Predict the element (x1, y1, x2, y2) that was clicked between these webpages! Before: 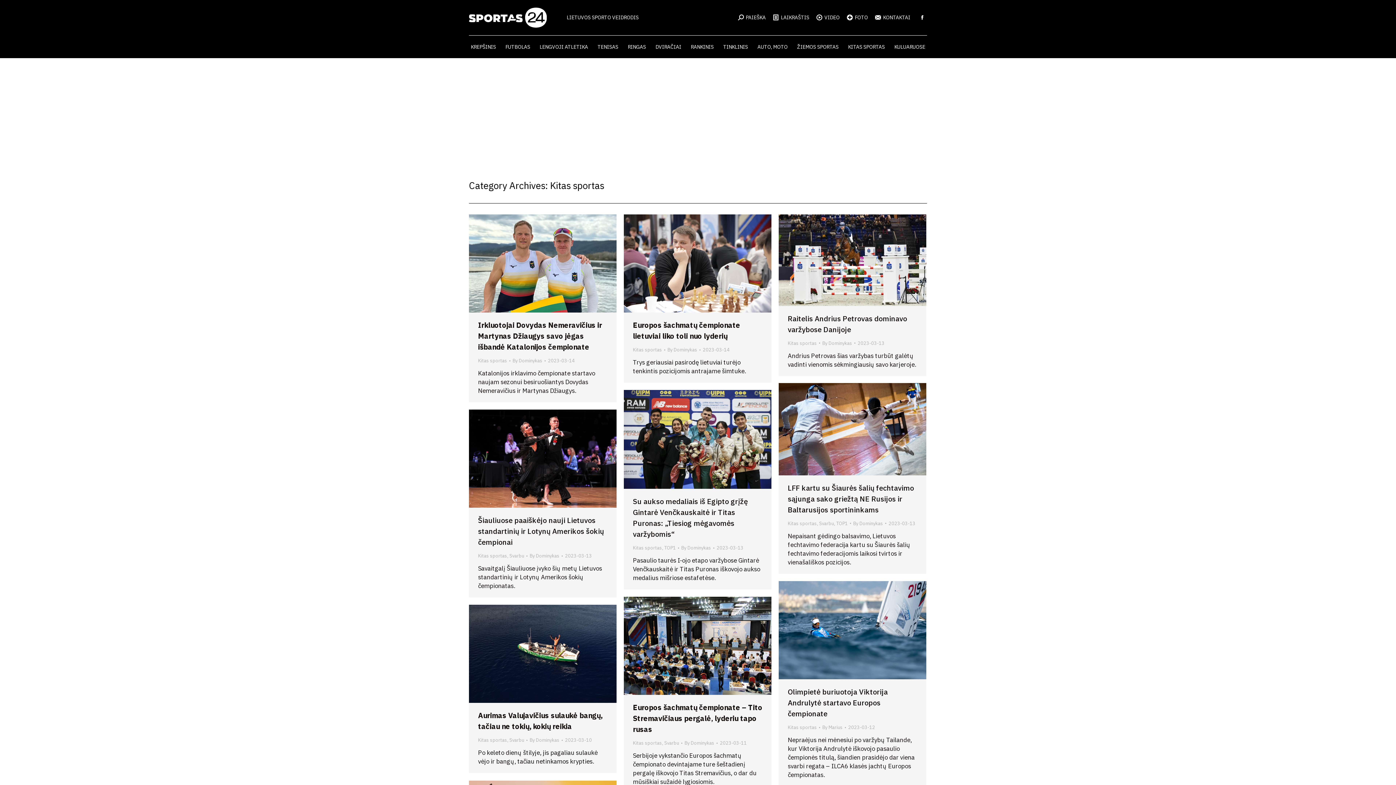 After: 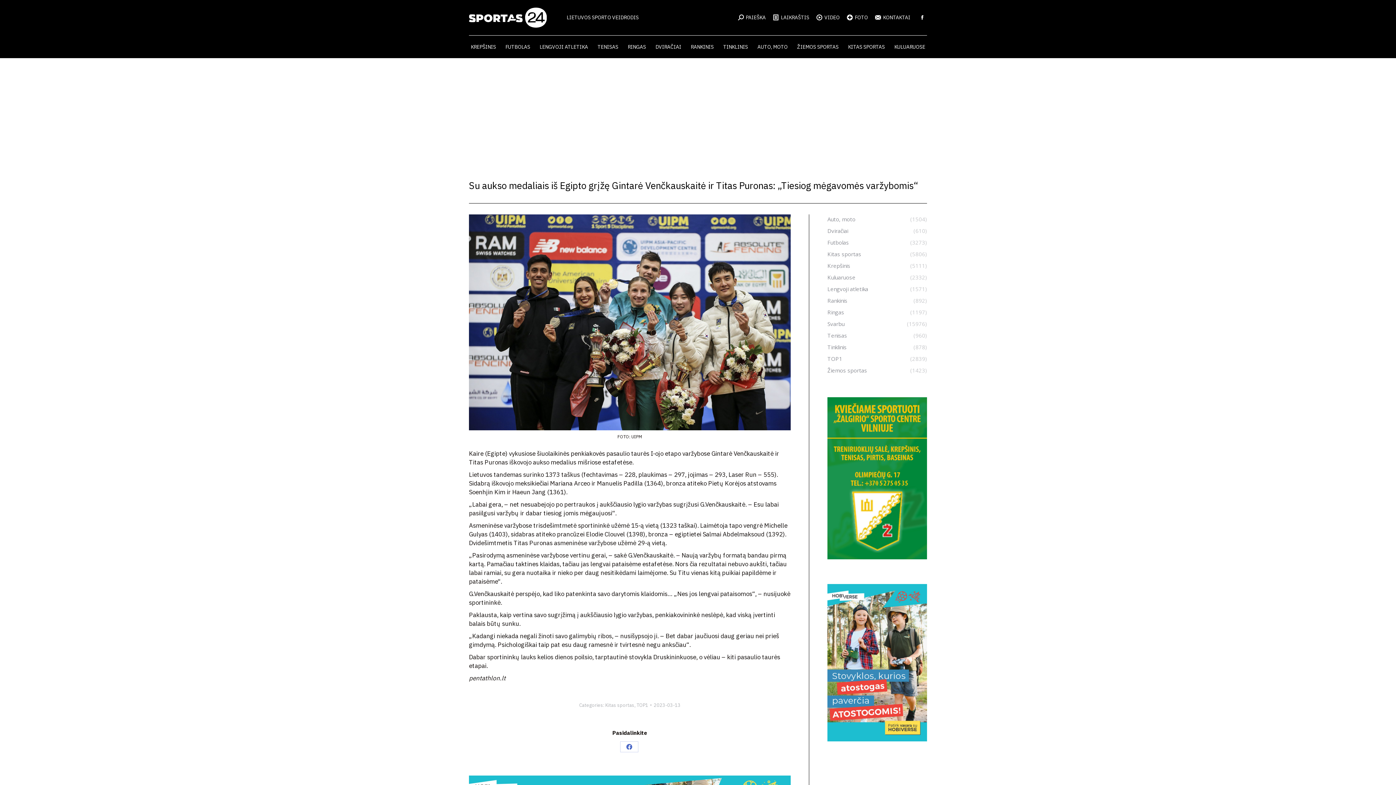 Action: bbox: (624, 390, 771, 489)